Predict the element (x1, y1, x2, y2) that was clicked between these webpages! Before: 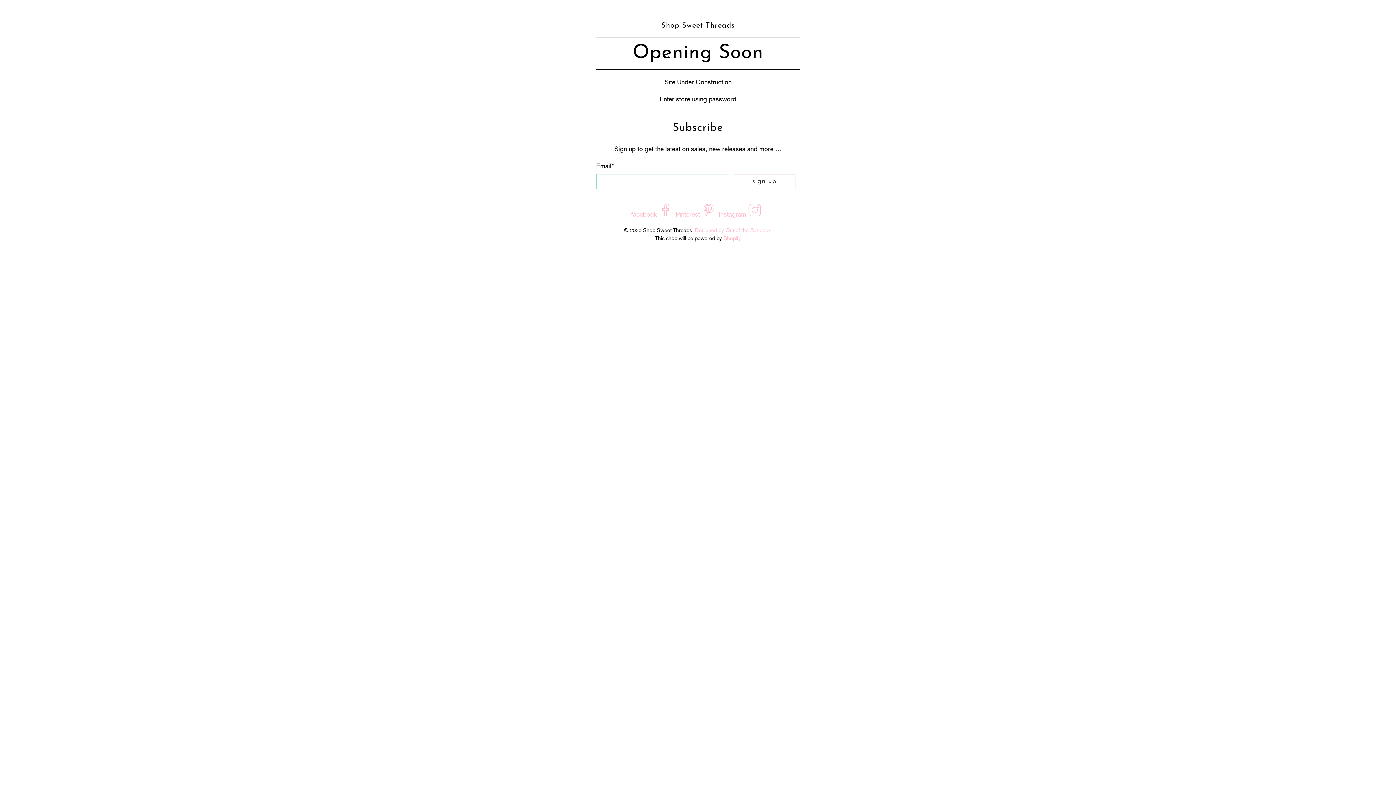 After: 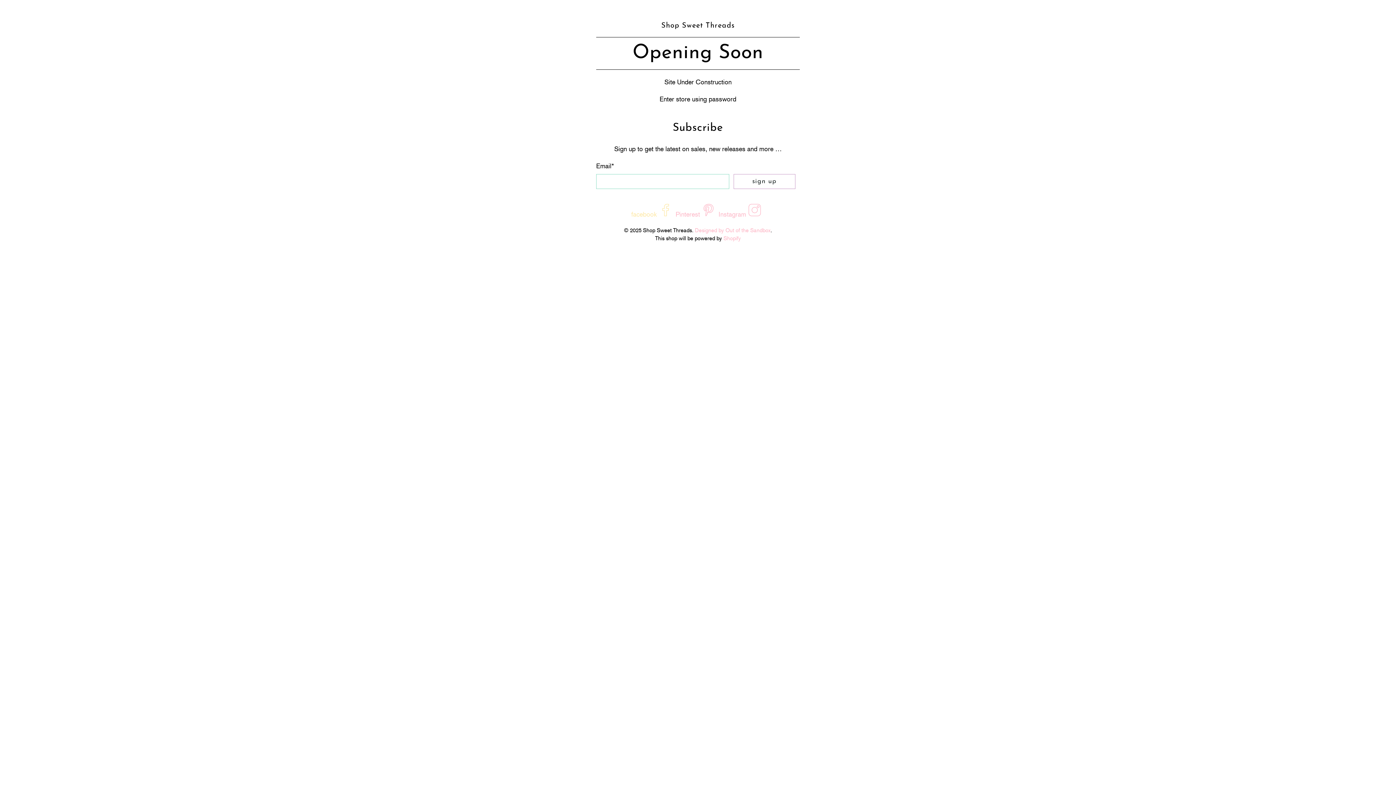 Action: label: facebook  bbox: (631, 210, 672, 218)